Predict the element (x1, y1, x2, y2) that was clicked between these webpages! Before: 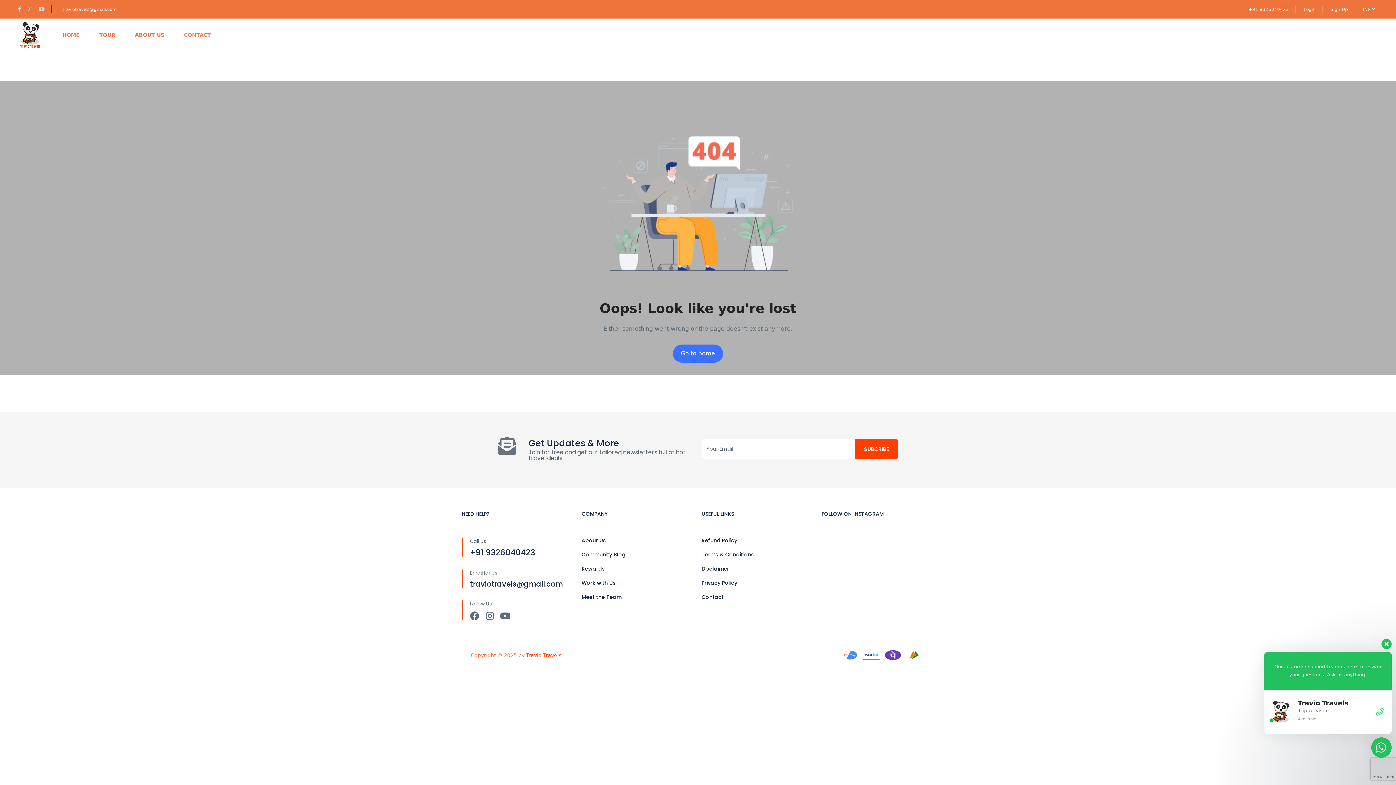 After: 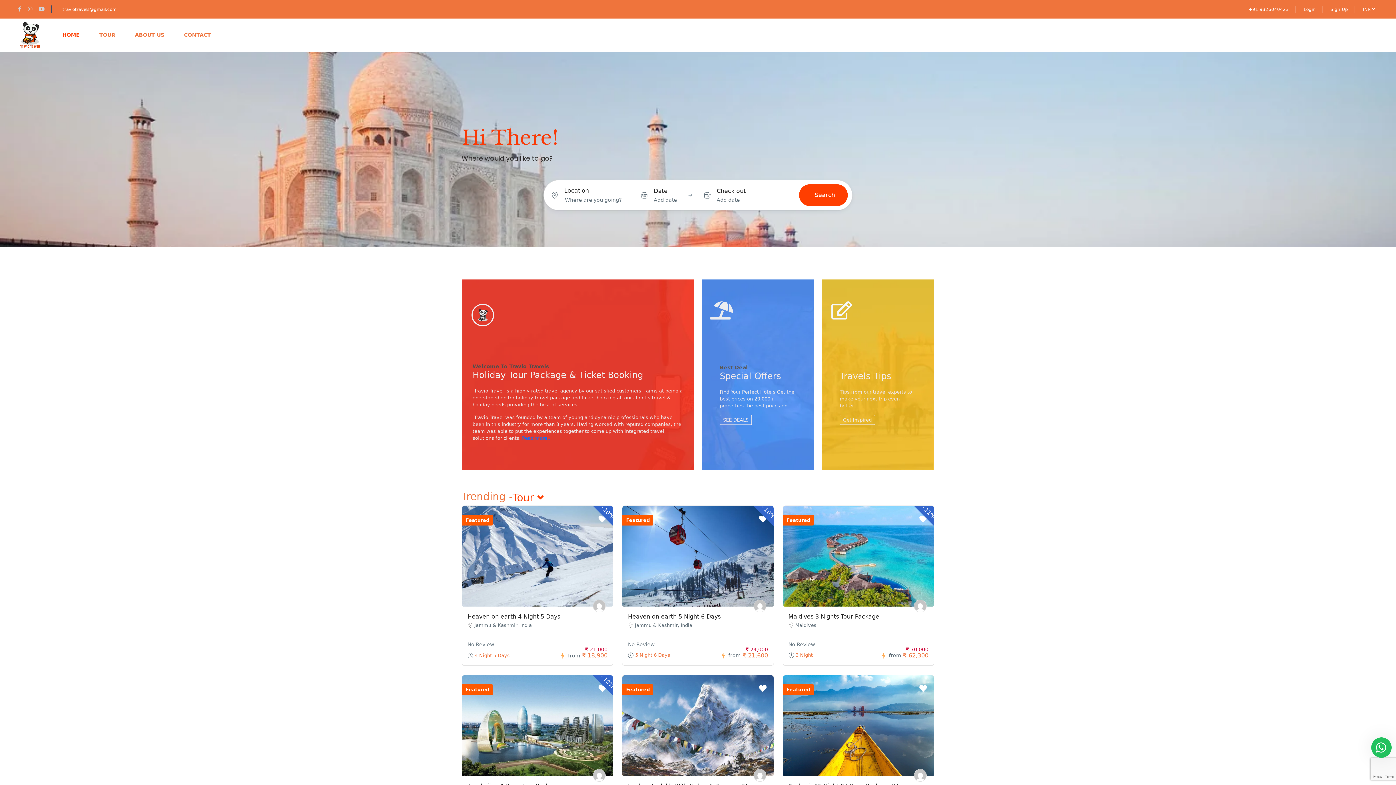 Action: label: Travio Travels bbox: (526, 652, 561, 658)